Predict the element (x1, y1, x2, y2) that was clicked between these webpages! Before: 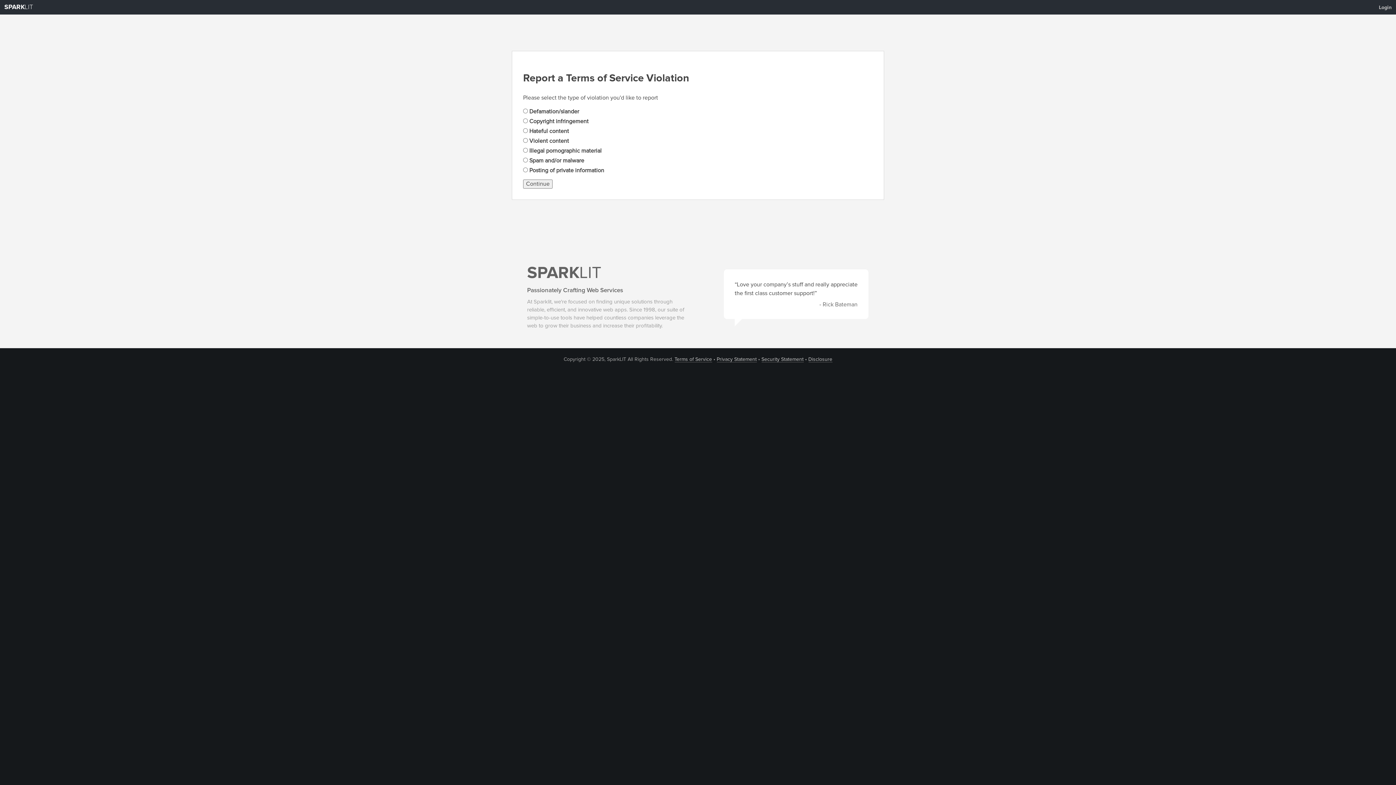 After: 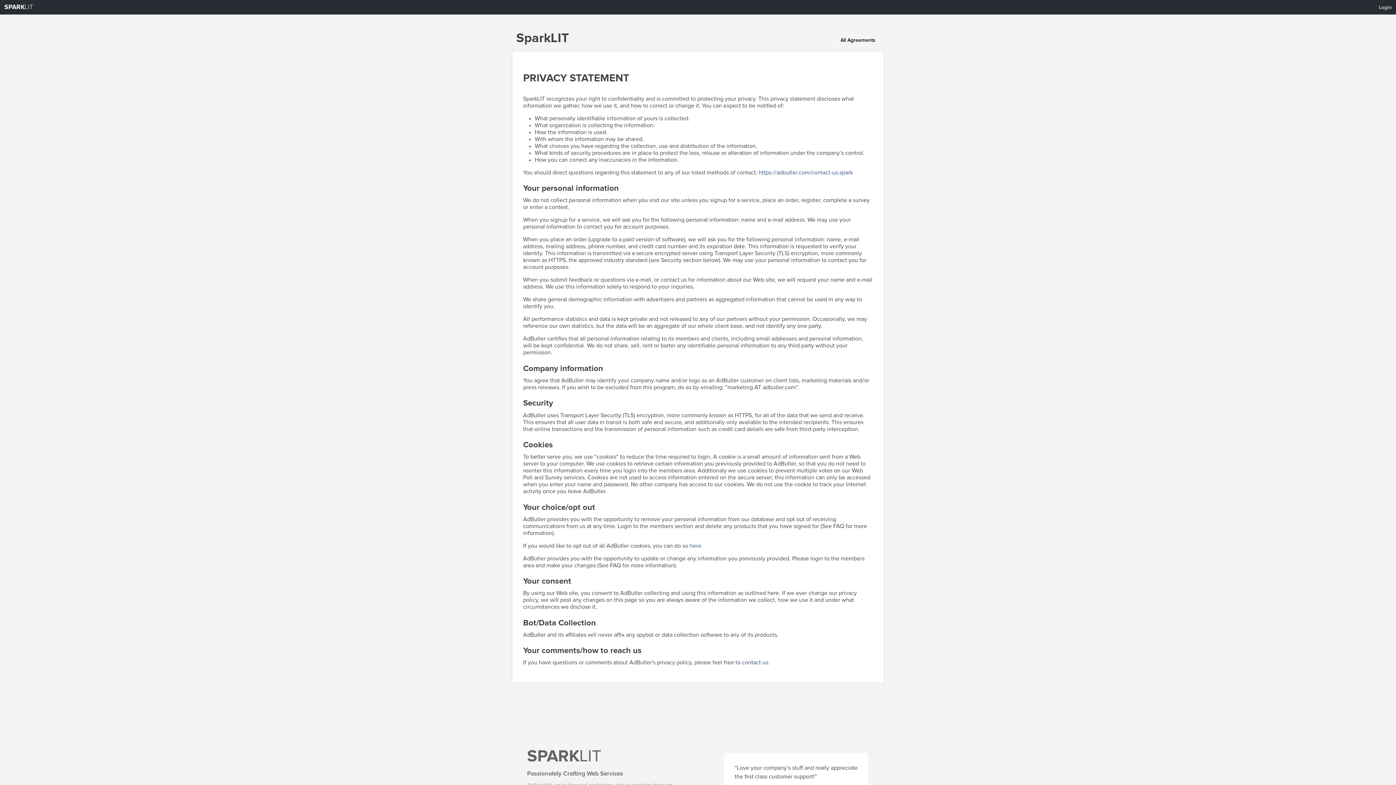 Action: label: Privacy Statement bbox: (716, 356, 756, 362)